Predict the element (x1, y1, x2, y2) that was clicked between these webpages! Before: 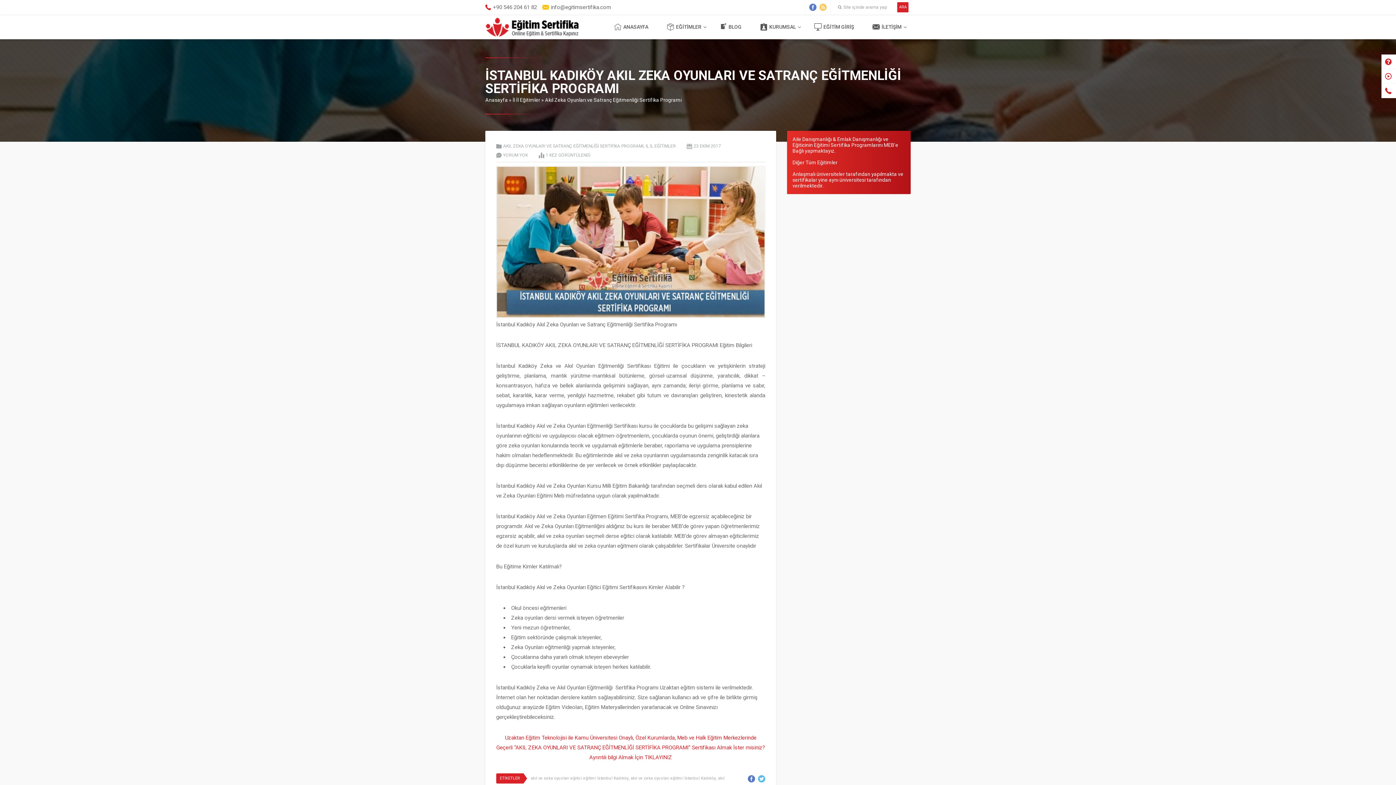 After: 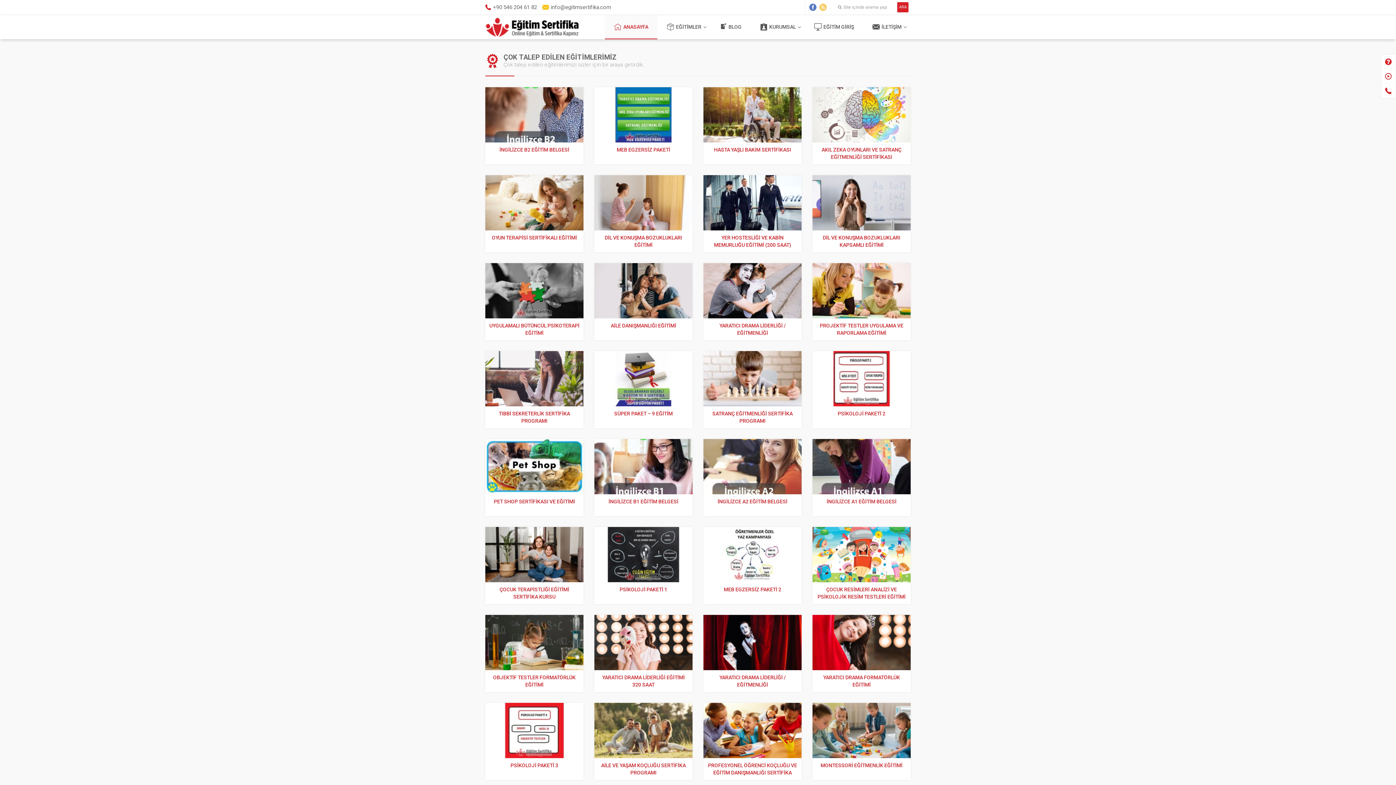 Action: label: ANASAYFA bbox: (605, 15, 657, 38)